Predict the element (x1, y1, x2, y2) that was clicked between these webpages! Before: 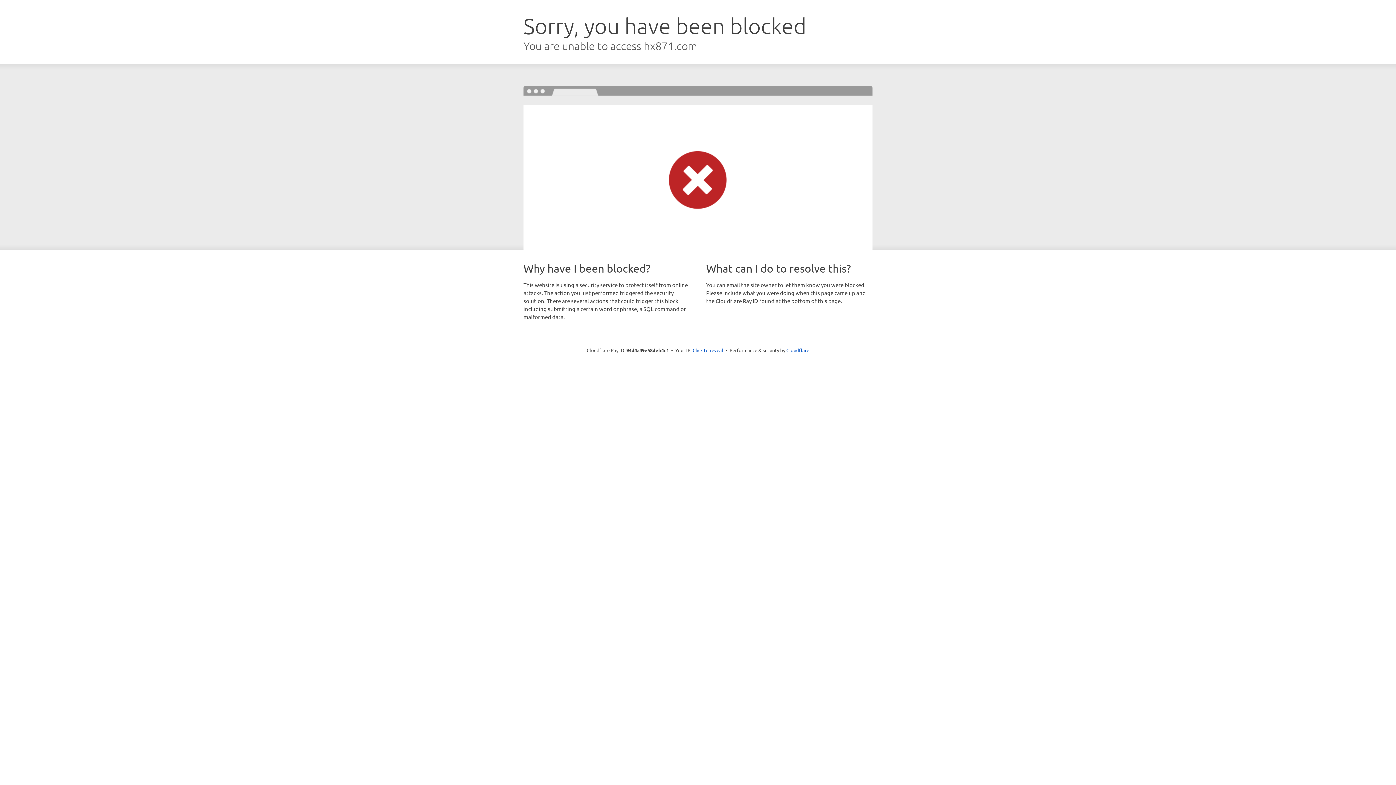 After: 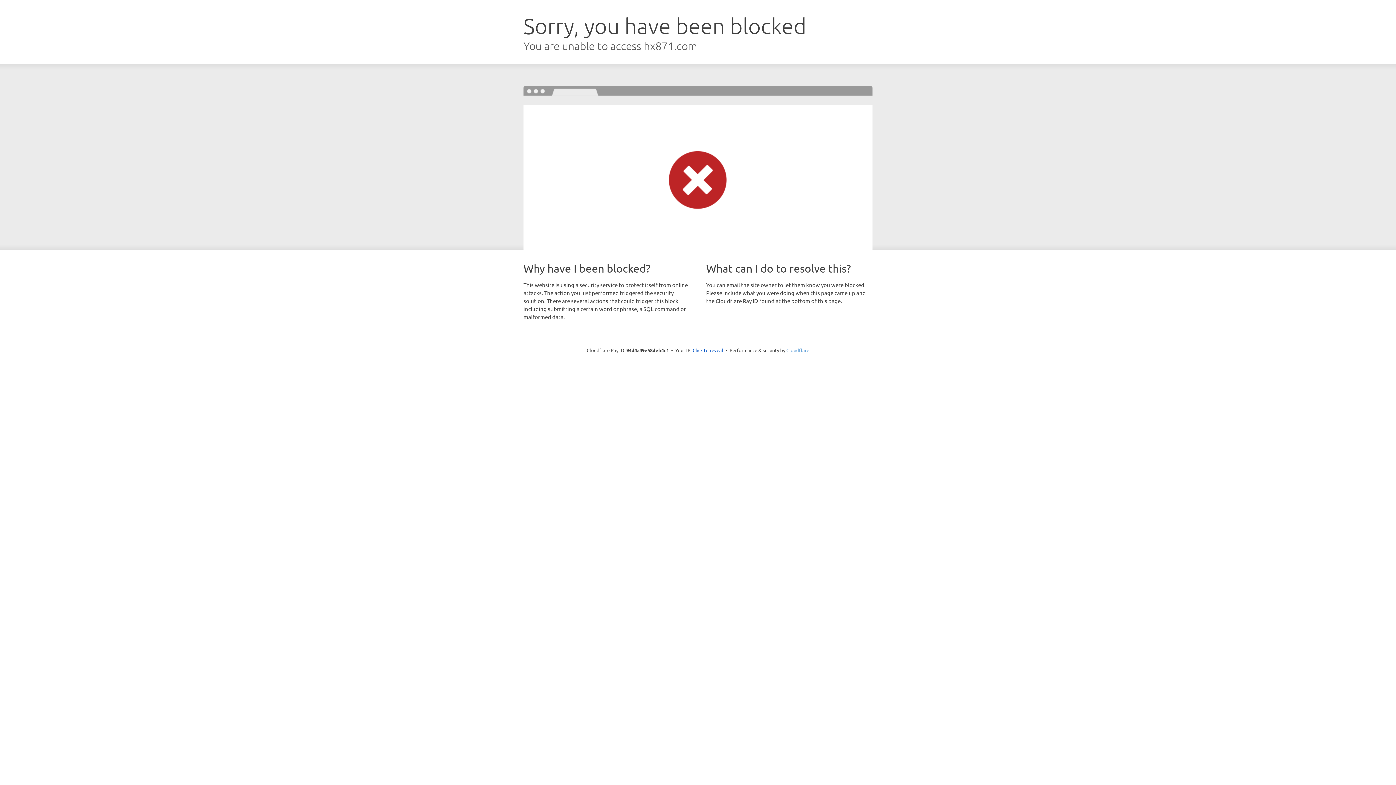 Action: bbox: (786, 347, 809, 353) label: Cloudflare